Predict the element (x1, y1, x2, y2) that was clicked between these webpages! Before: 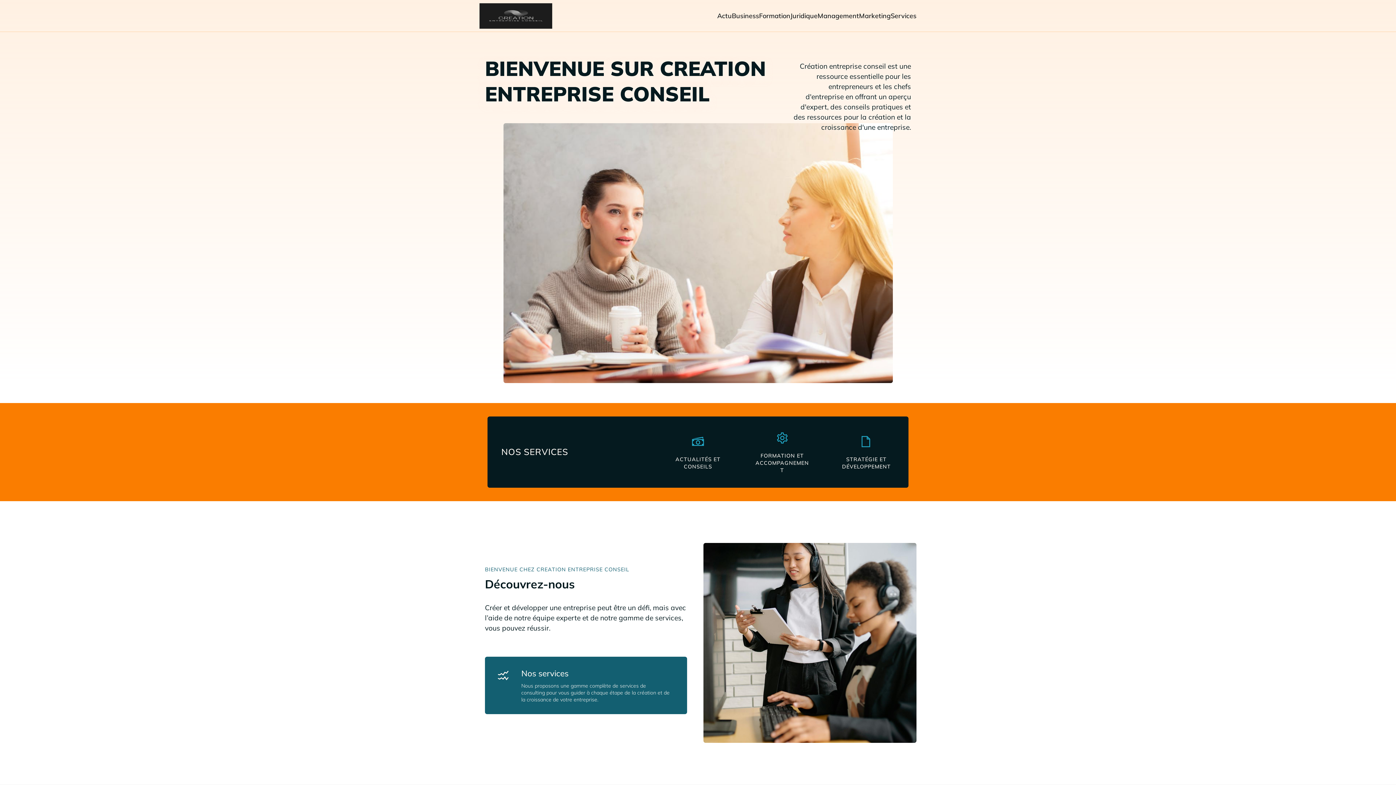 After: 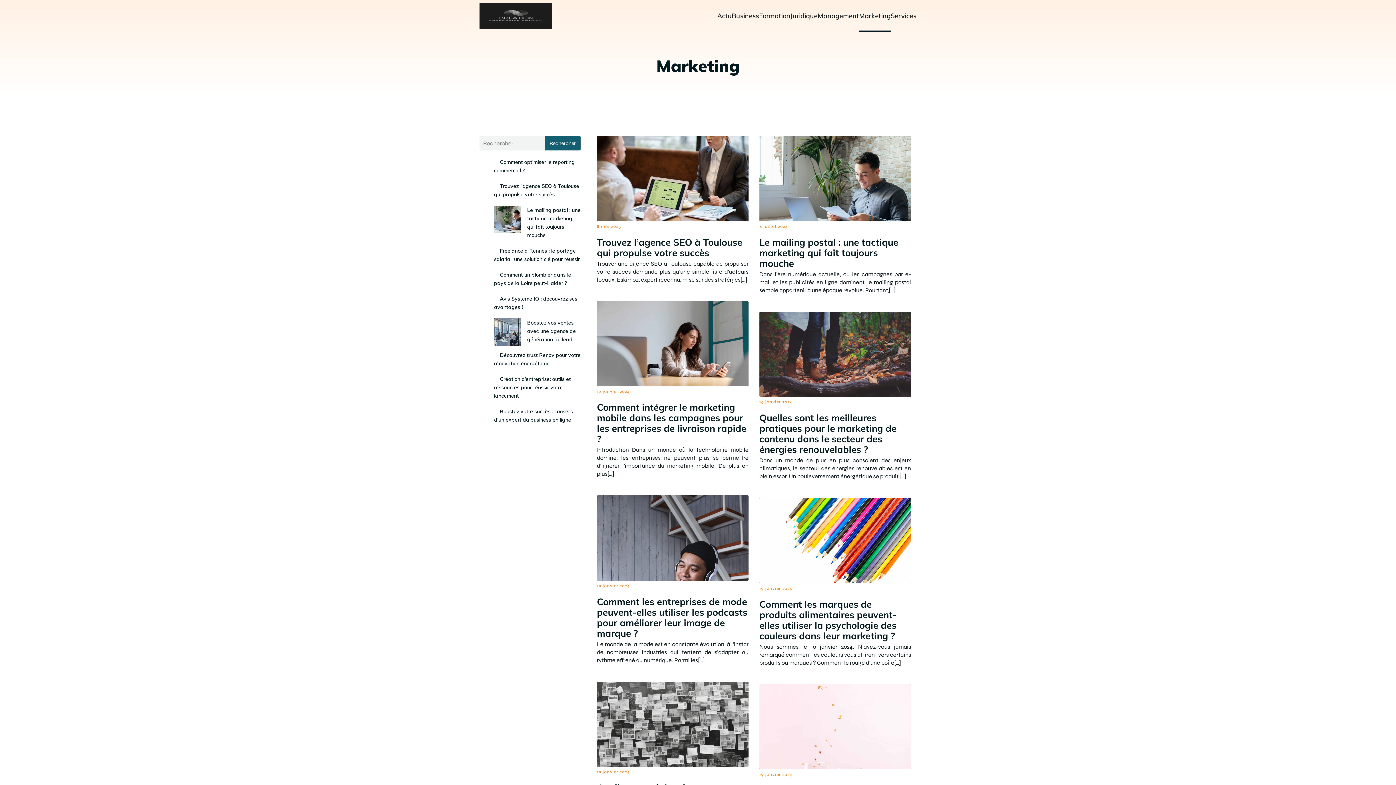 Action: label: Marketing bbox: (859, 0, 890, 31)